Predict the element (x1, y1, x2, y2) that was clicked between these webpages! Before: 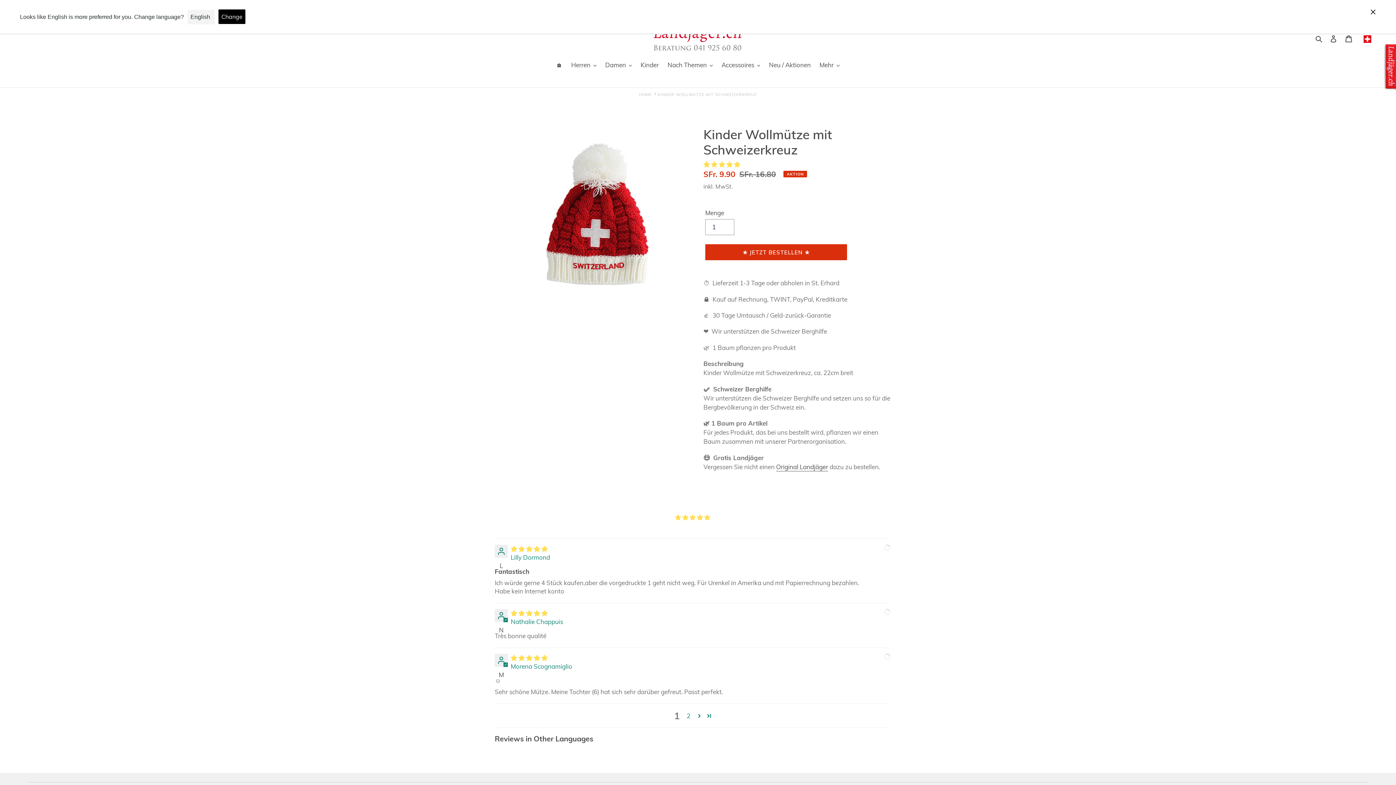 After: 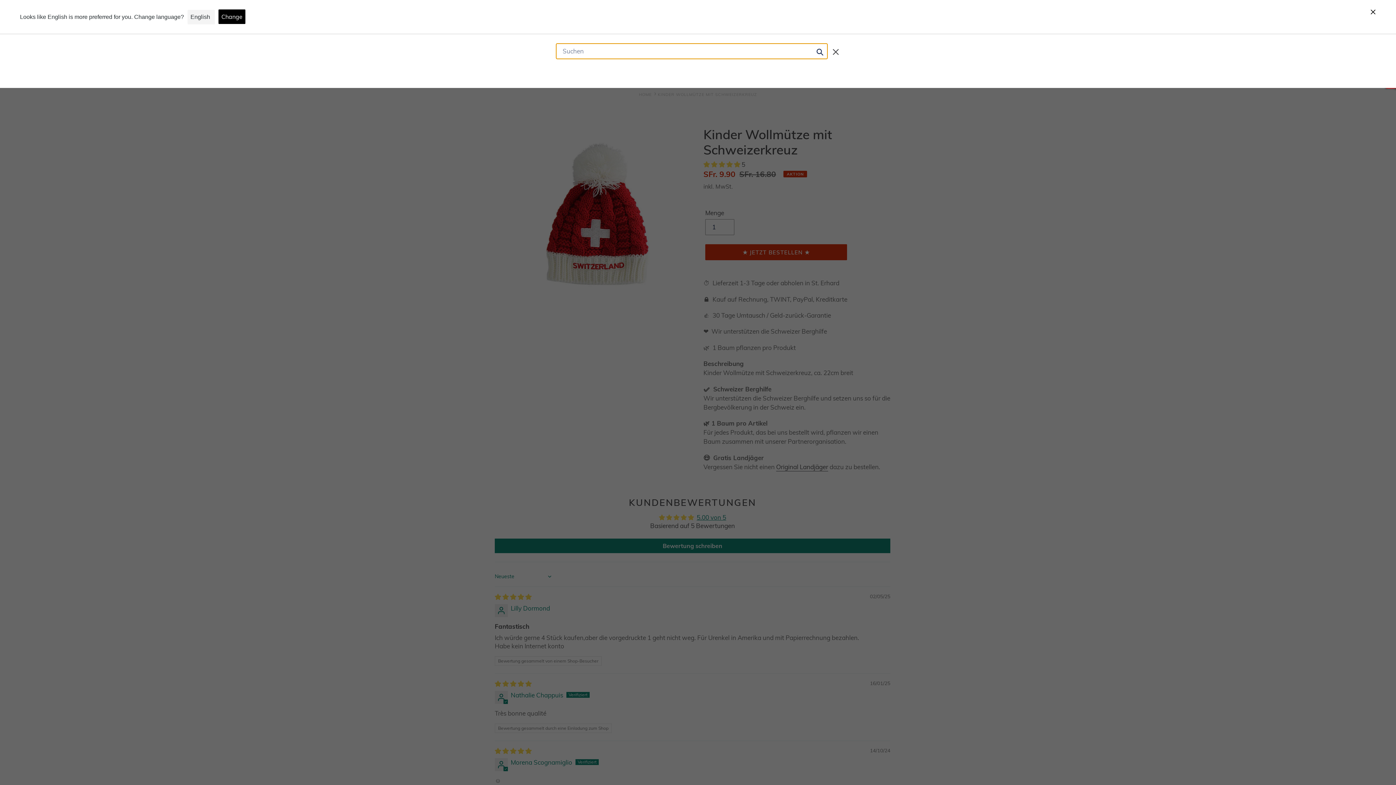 Action: bbox: (1313, 33, 1326, 42) label: Suchen